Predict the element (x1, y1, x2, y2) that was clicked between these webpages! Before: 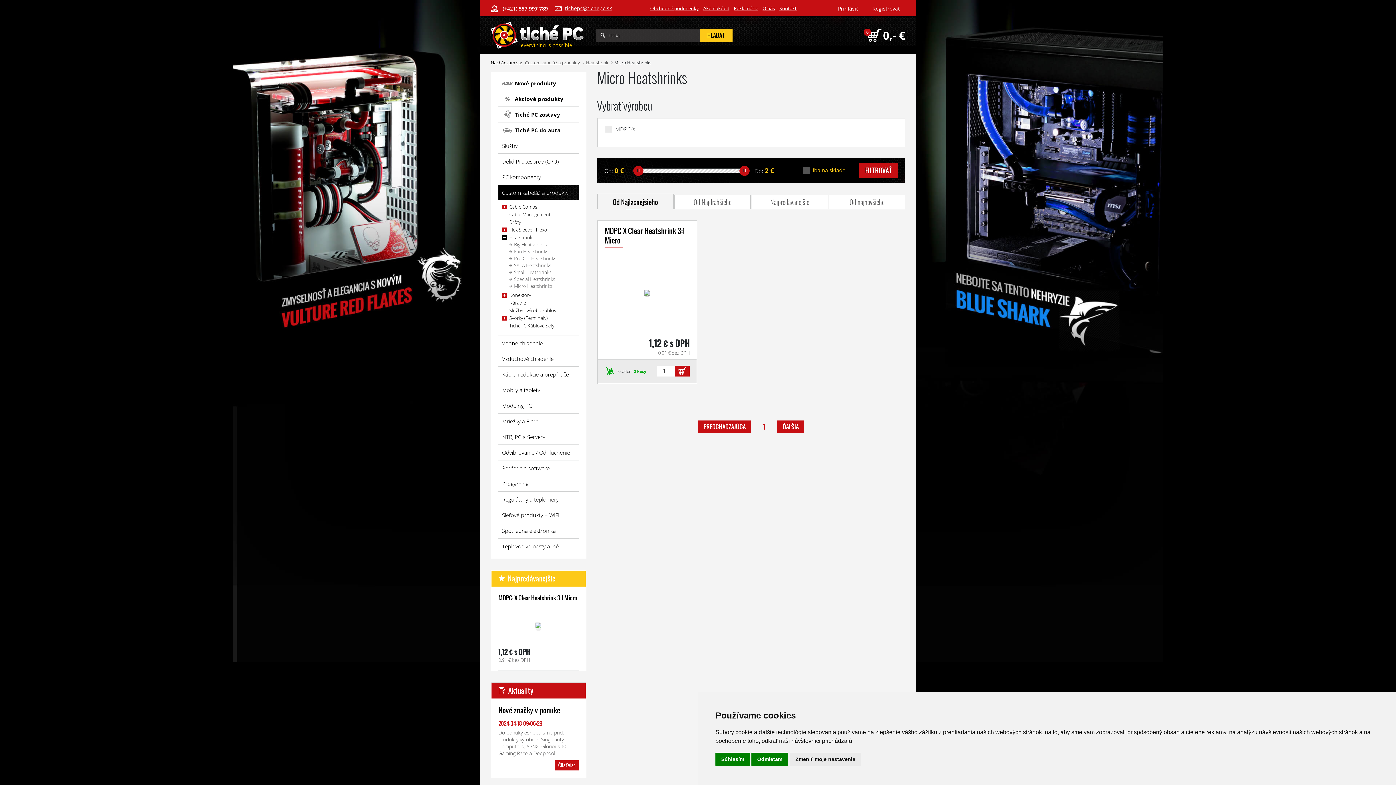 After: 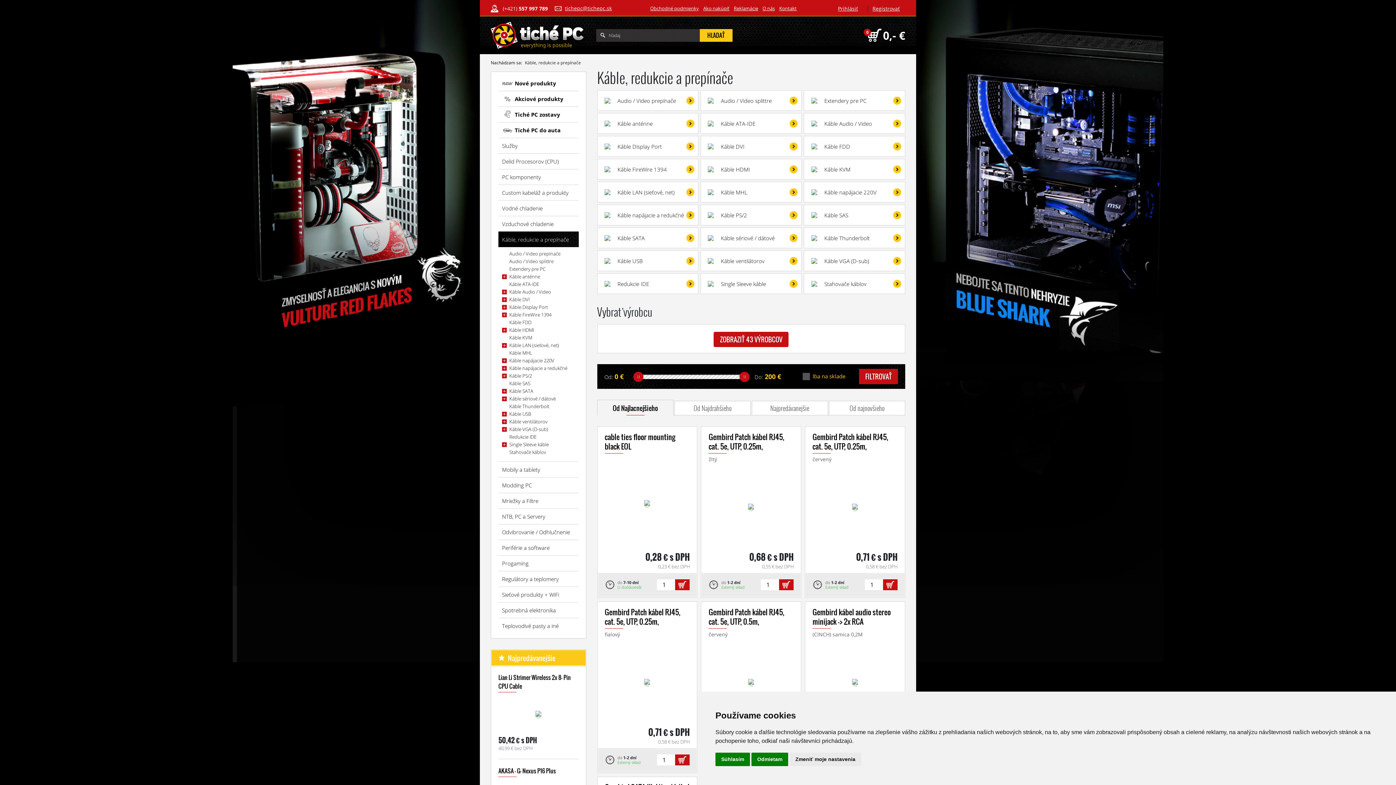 Action: label: Káble, redukcie a prepínače bbox: (498, 366, 578, 382)